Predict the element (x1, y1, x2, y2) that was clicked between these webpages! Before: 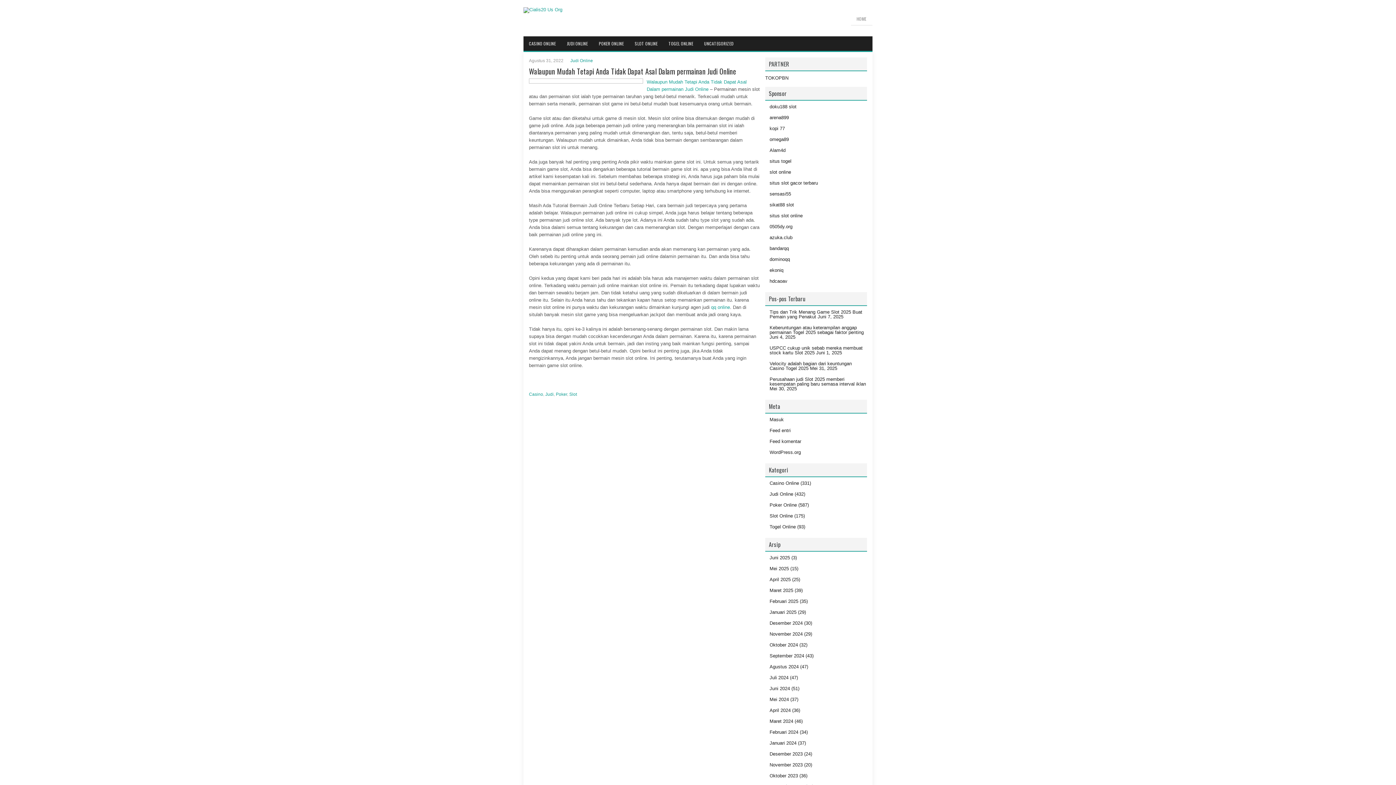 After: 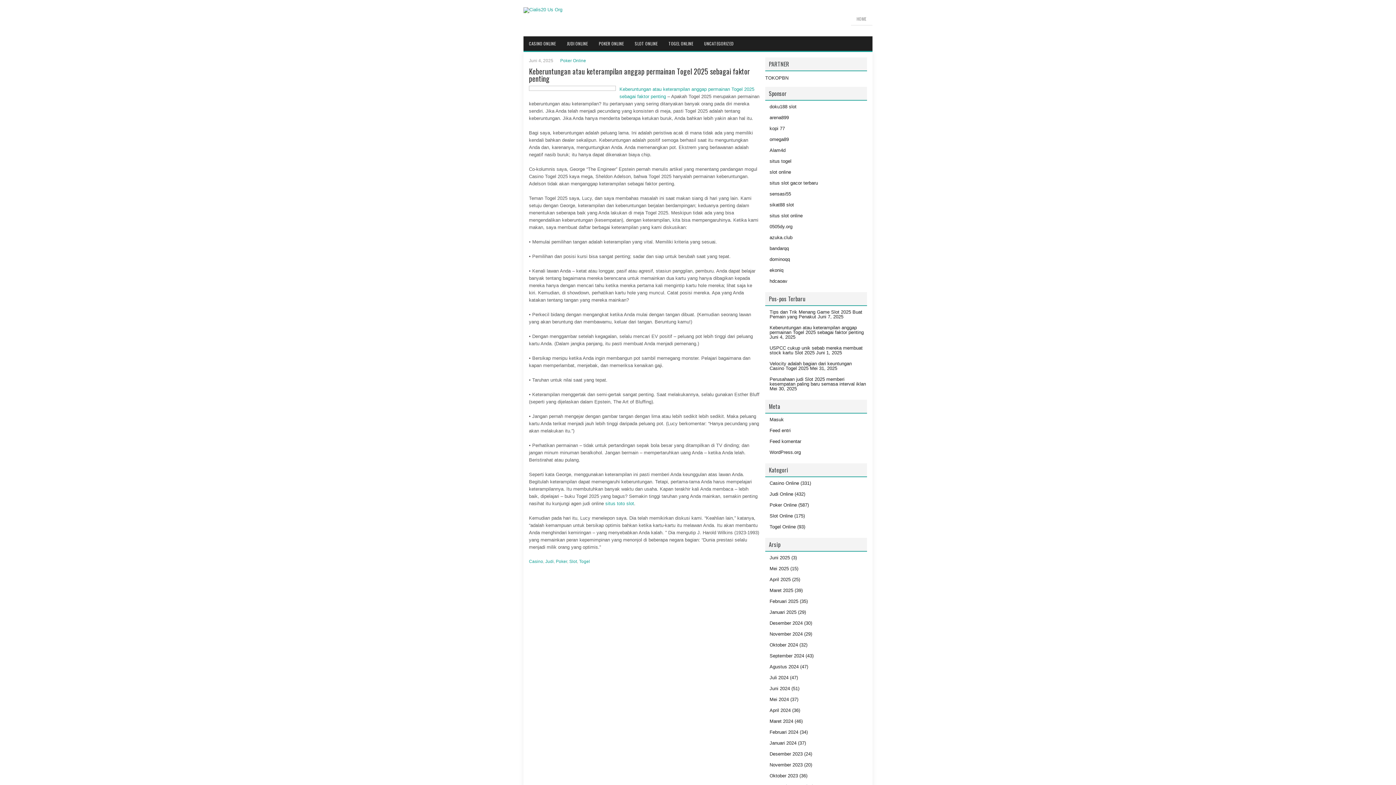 Action: label: Keberuntungan atau keterampilan anggap permainan Togel 2025 sebagai faktor penting bbox: (769, 325, 864, 335)